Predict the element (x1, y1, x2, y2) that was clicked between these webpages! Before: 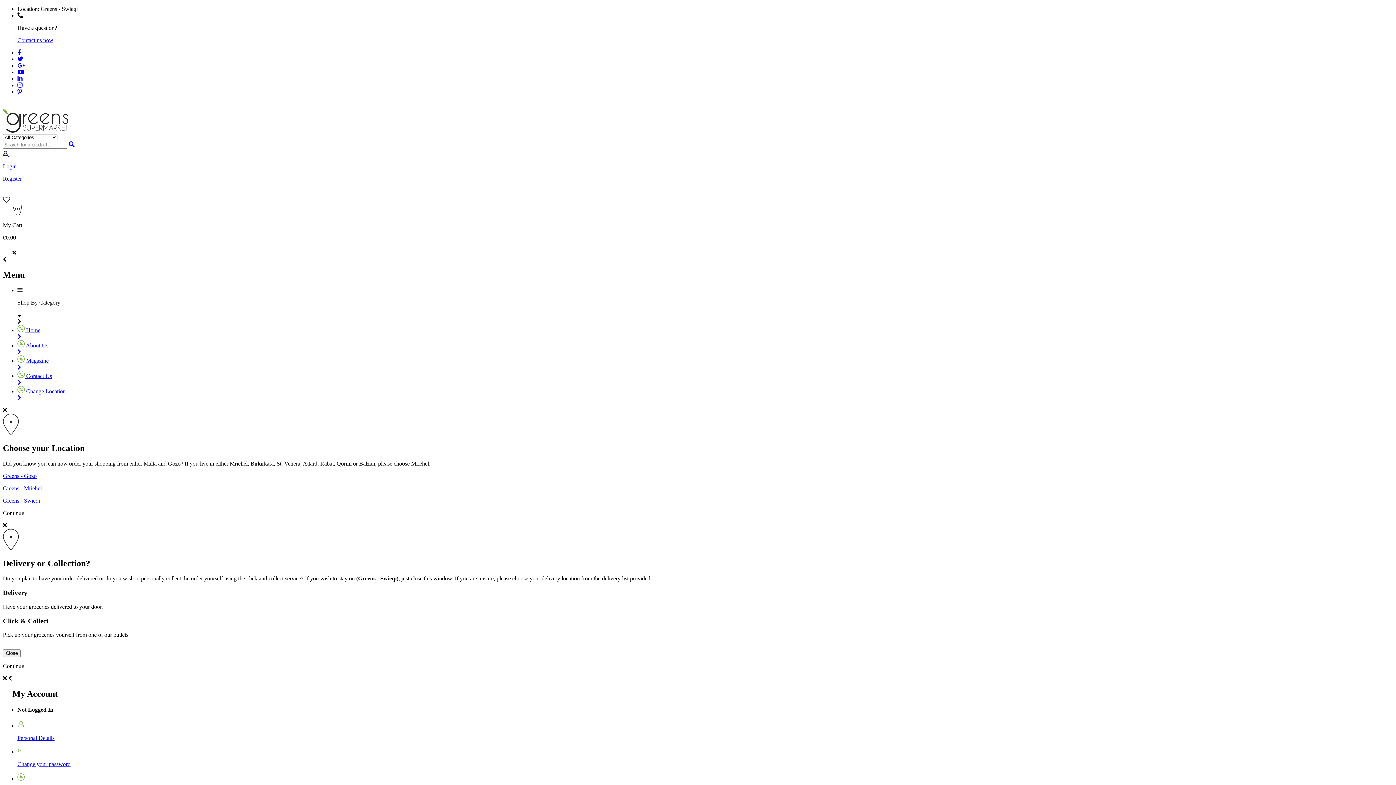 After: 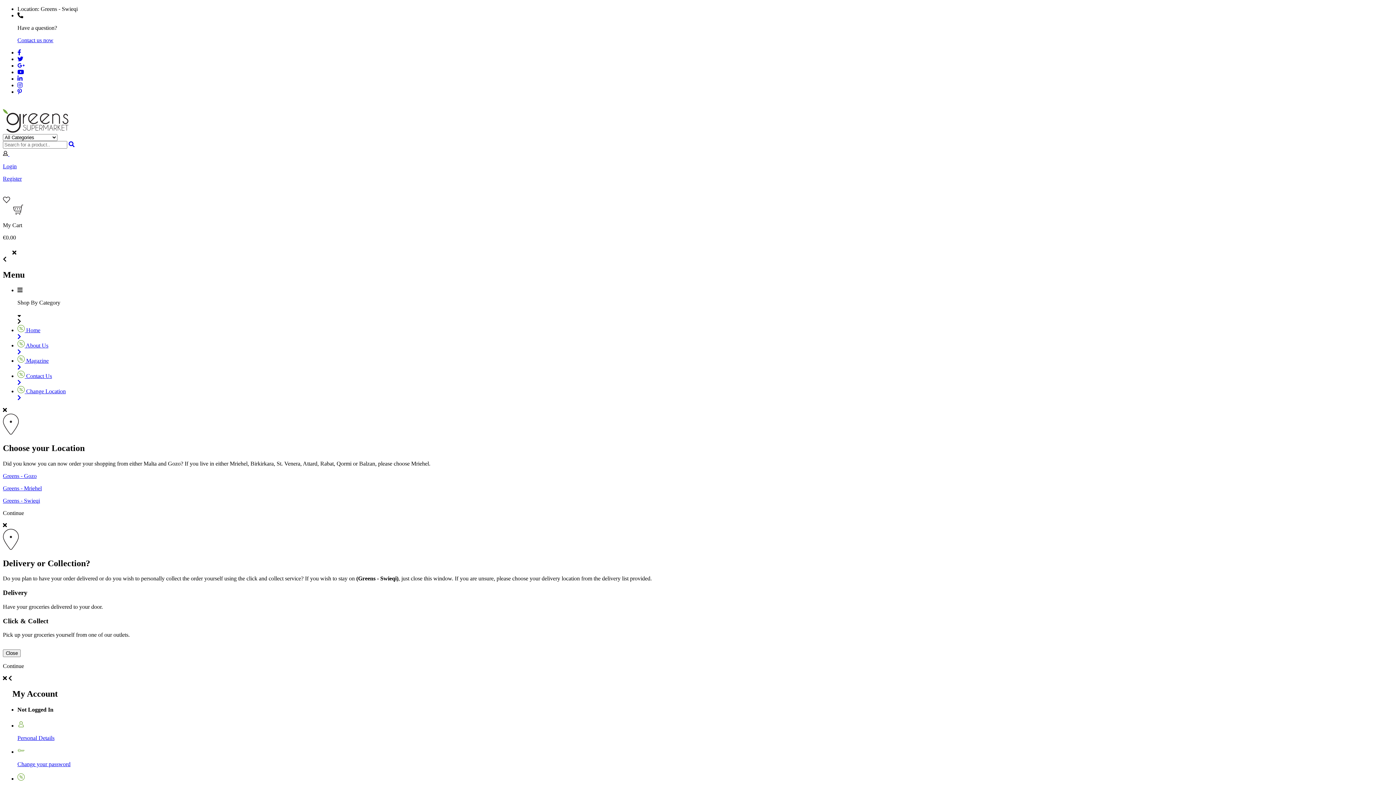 Action: bbox: (17, 62, 24, 68)